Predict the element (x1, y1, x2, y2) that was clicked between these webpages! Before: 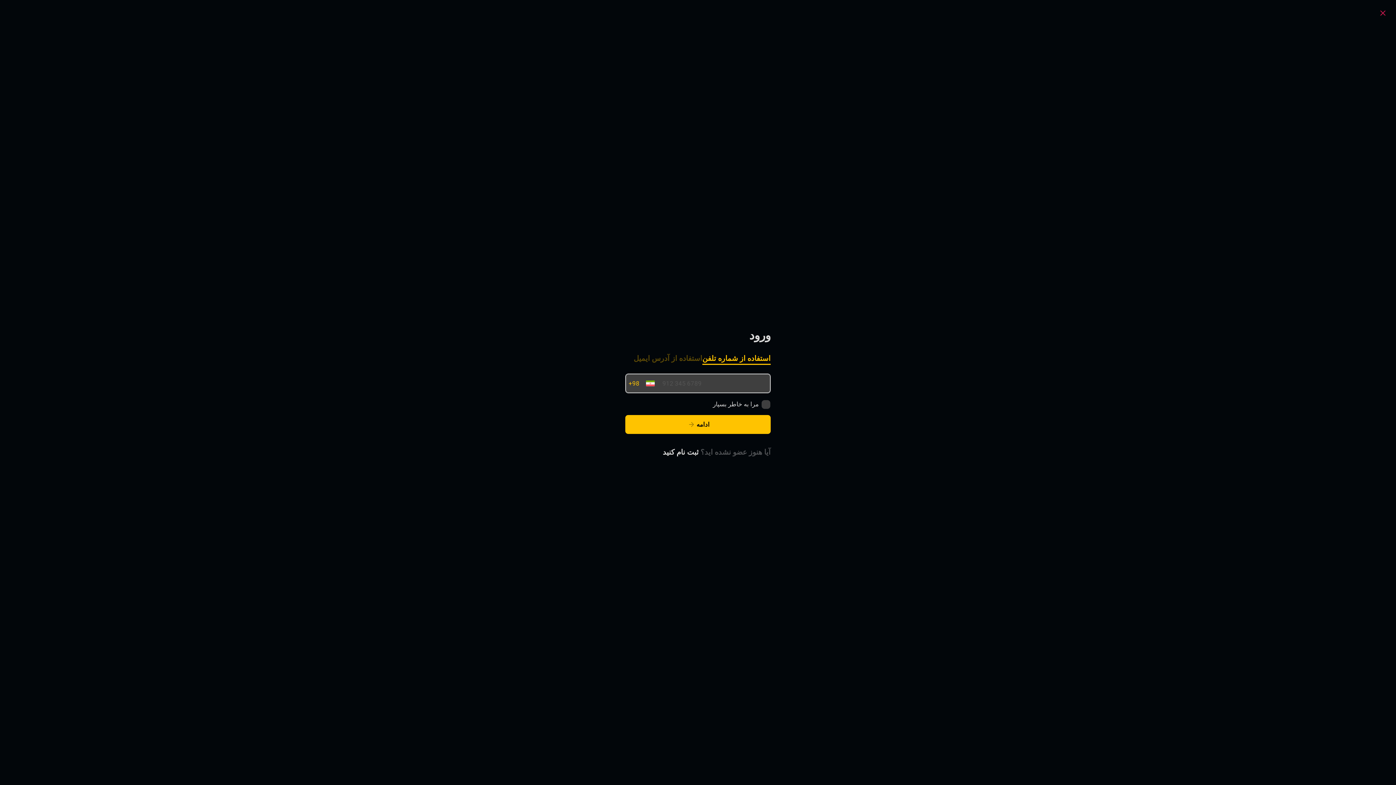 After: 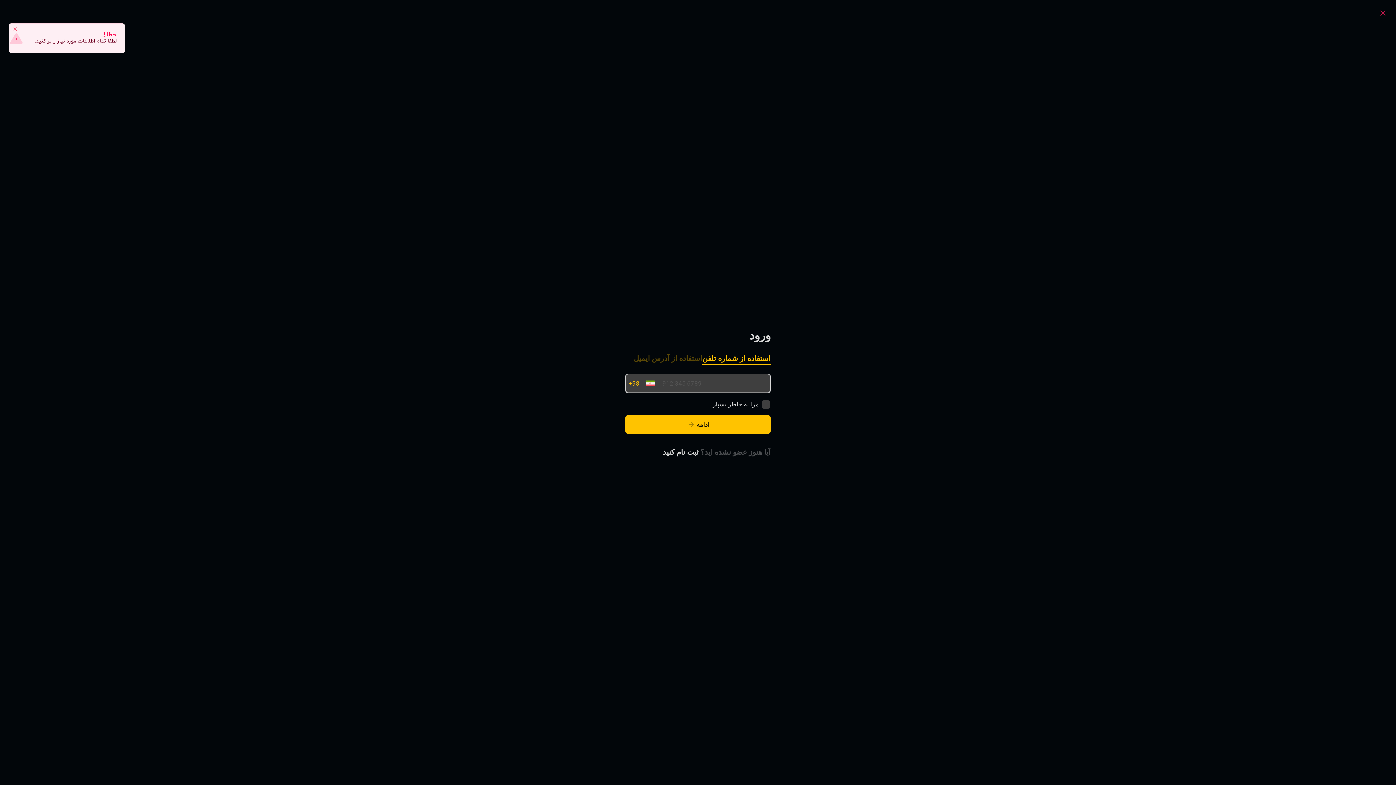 Action: label: ادامه bbox: (625, 415, 770, 434)